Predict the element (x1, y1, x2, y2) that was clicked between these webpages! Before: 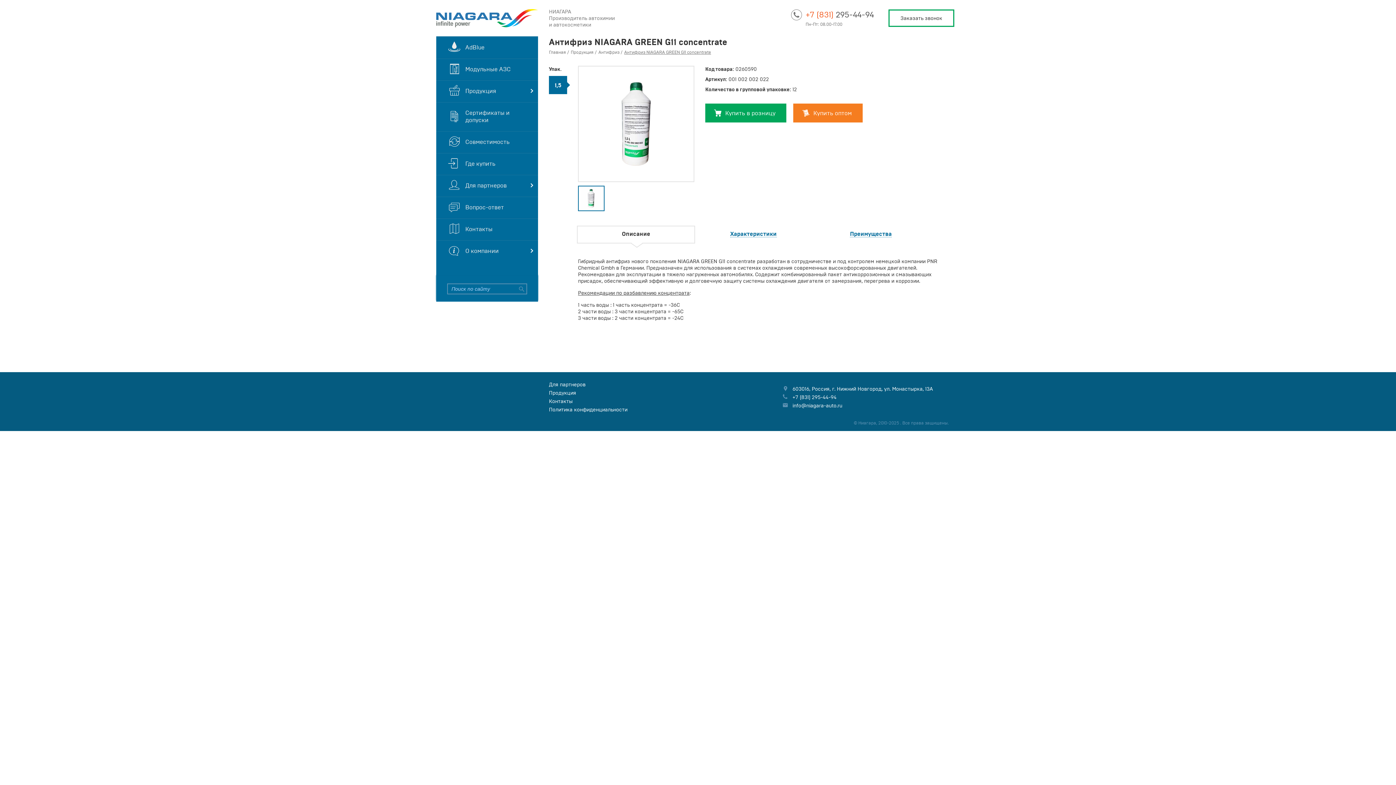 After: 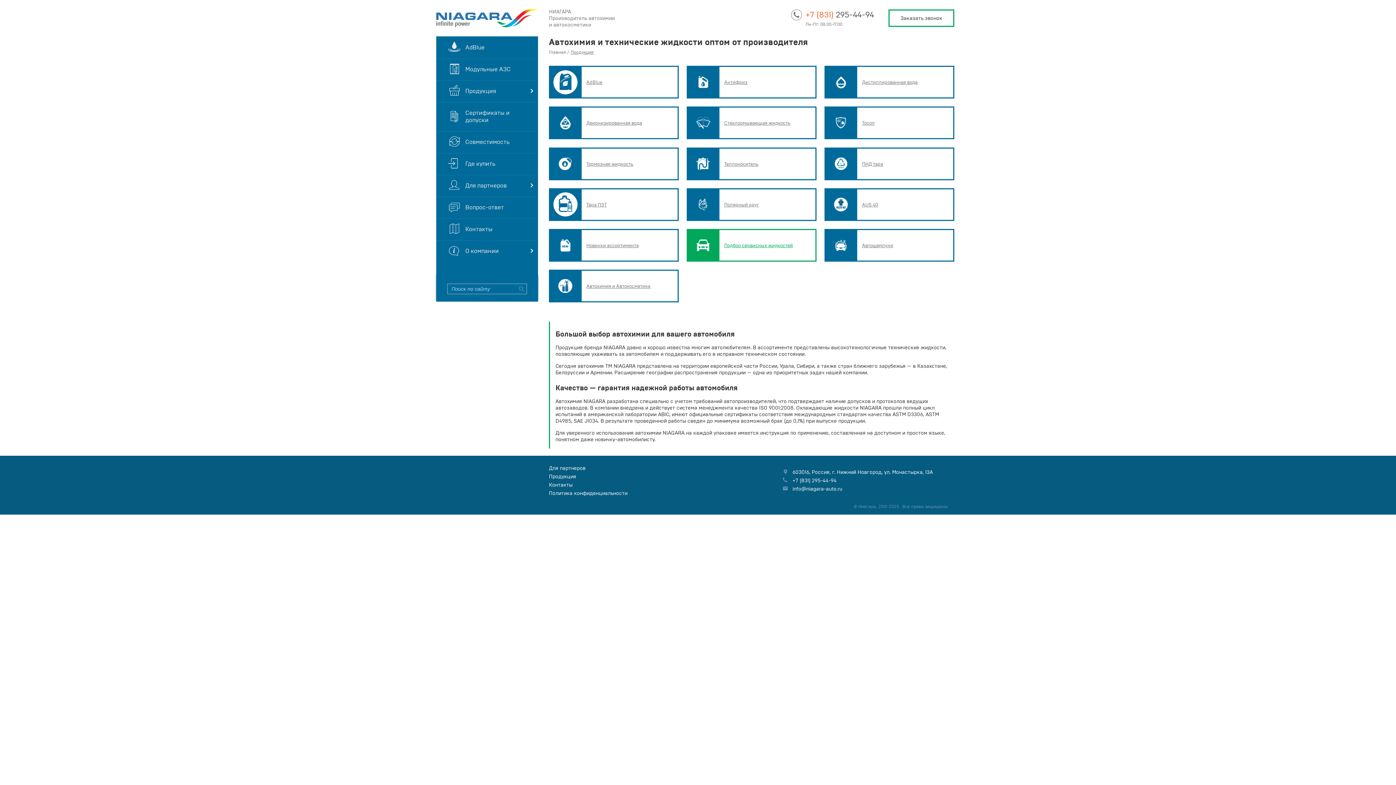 Action: label: Продукция bbox: (549, 389, 781, 396)